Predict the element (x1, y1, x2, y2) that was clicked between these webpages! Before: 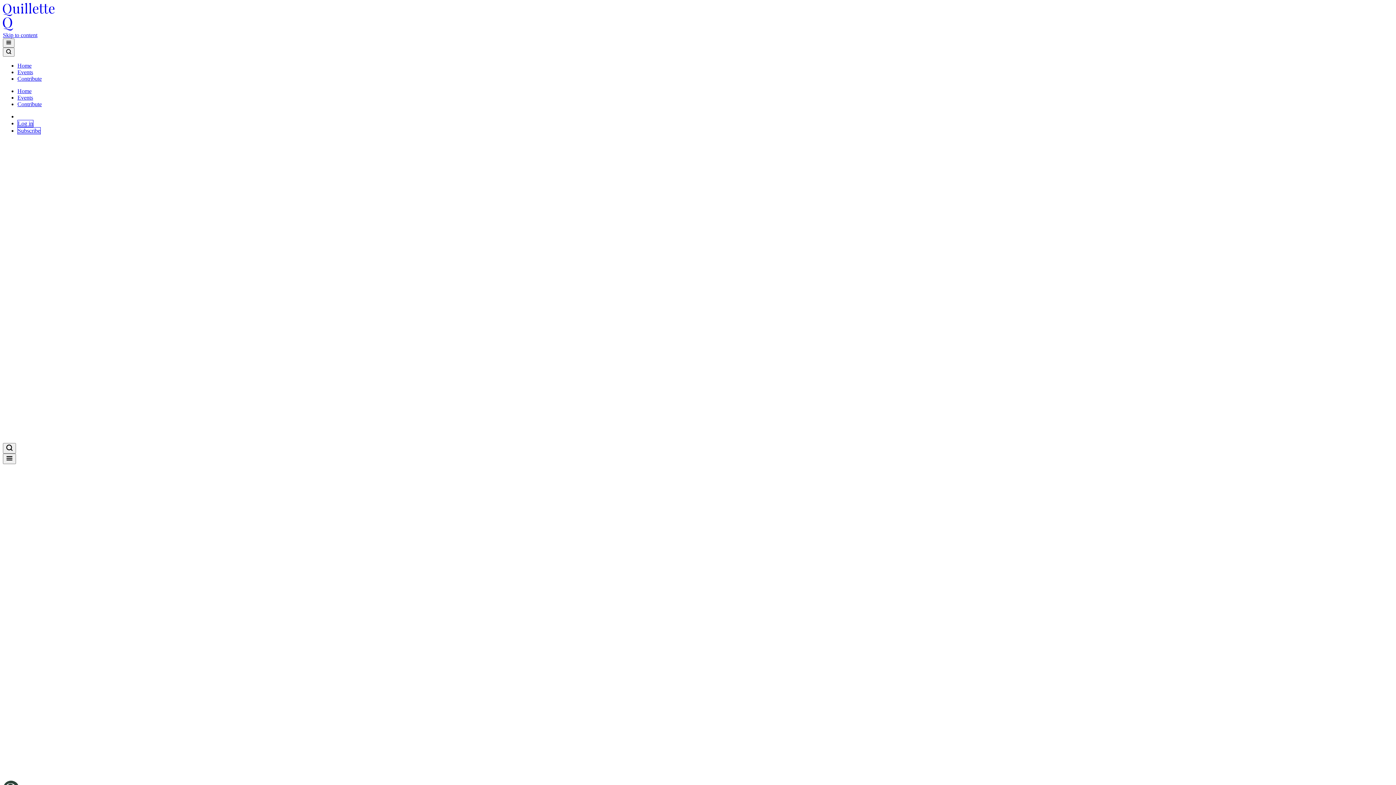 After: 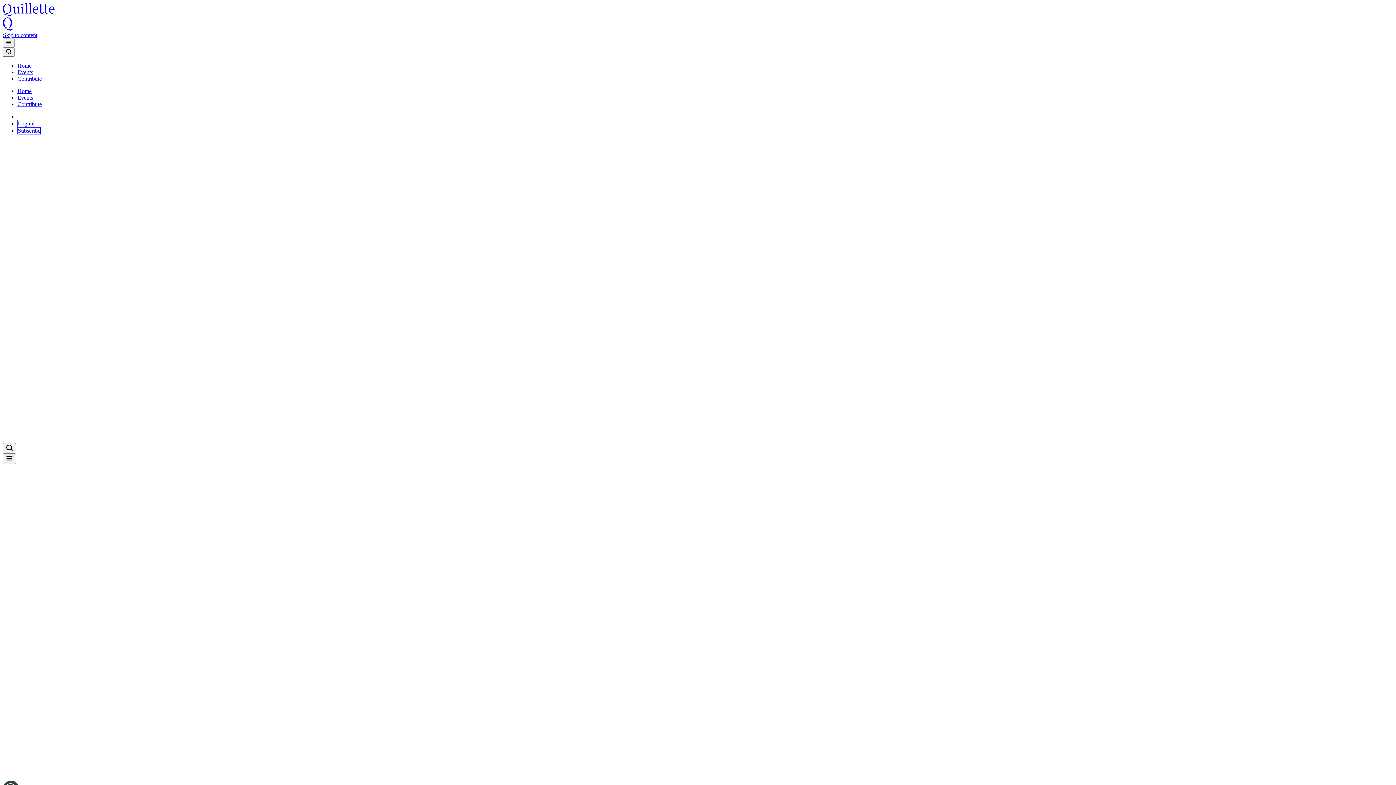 Action: bbox: (17, 120, 33, 127) label: Log in